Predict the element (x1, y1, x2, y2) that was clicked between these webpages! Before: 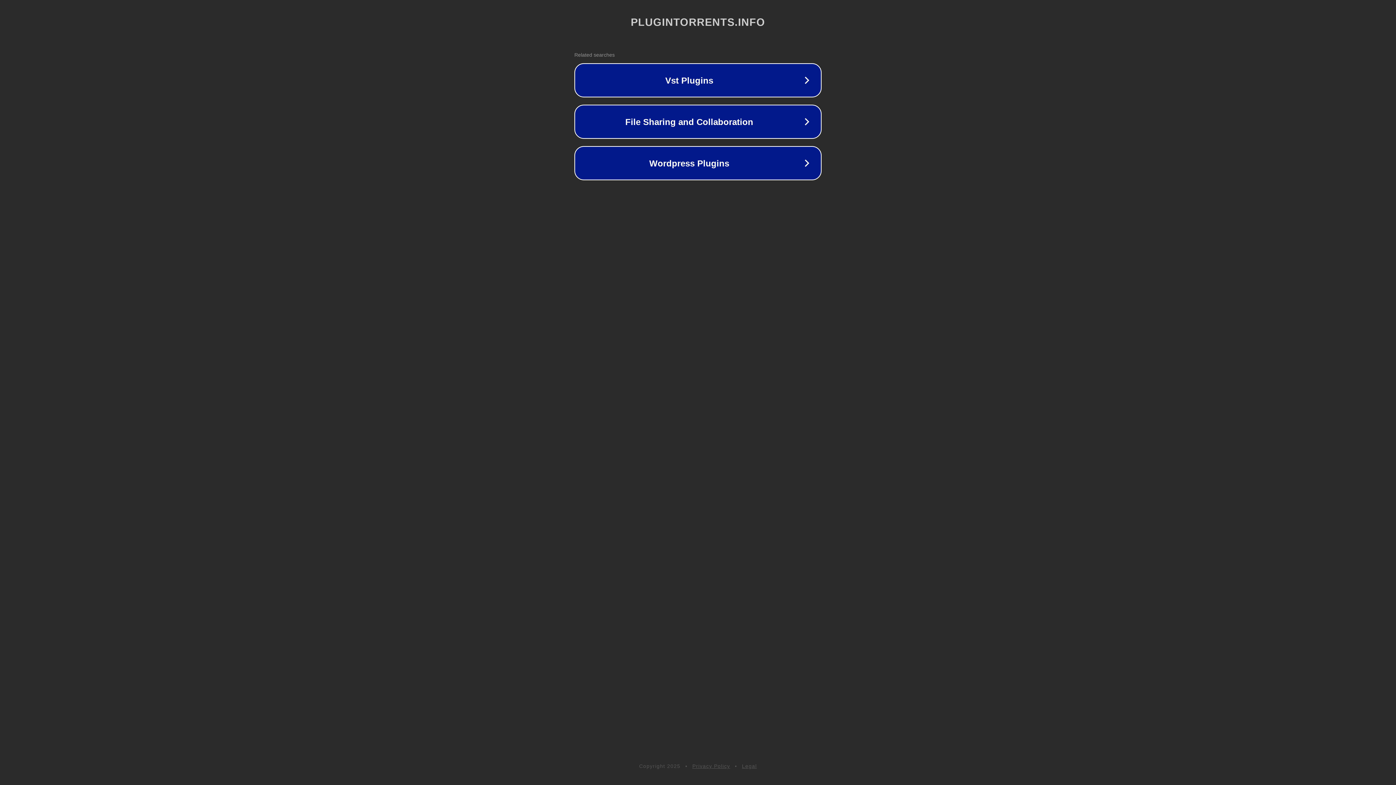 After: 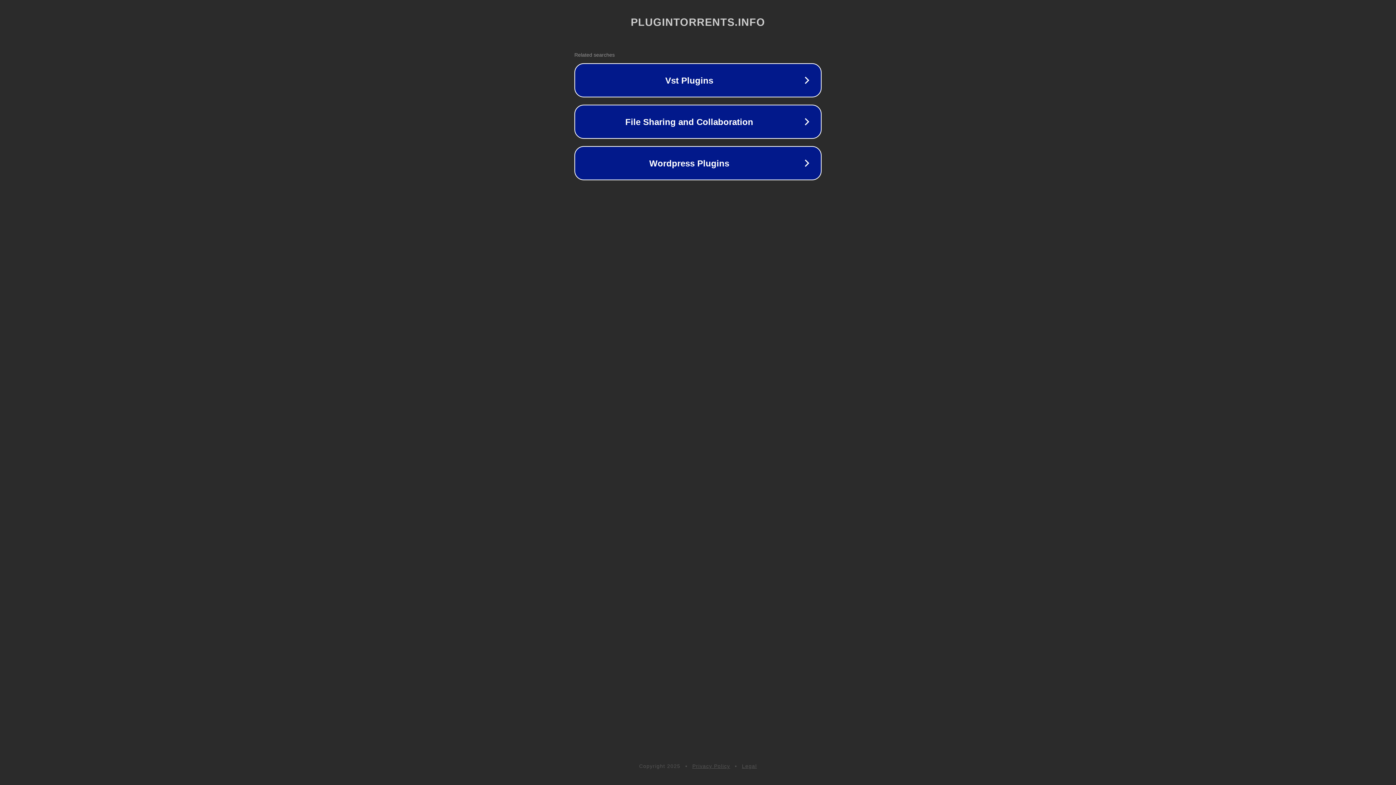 Action: label: Legal bbox: (742, 763, 757, 769)